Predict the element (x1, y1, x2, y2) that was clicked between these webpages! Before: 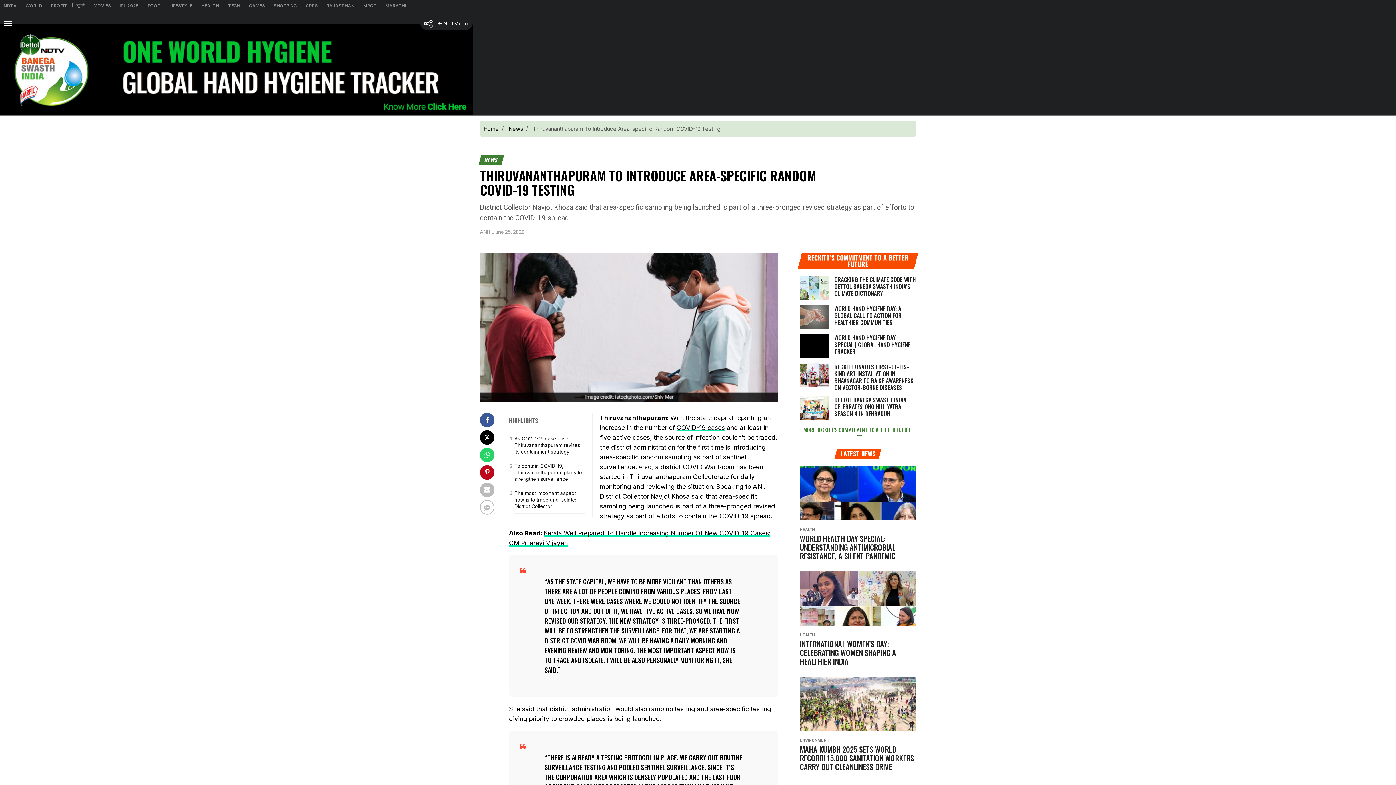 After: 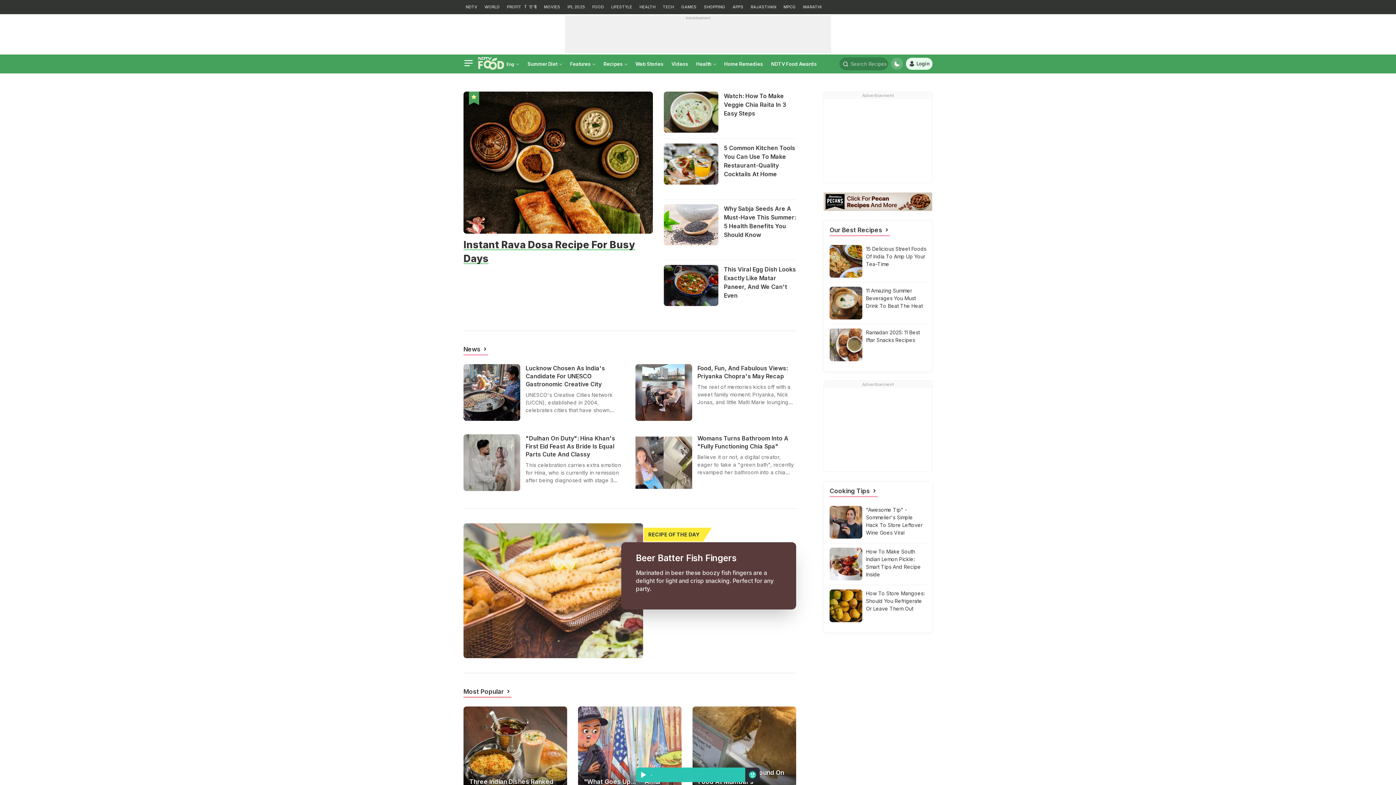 Action: bbox: (144, 0, 165, 11) label: FOOD